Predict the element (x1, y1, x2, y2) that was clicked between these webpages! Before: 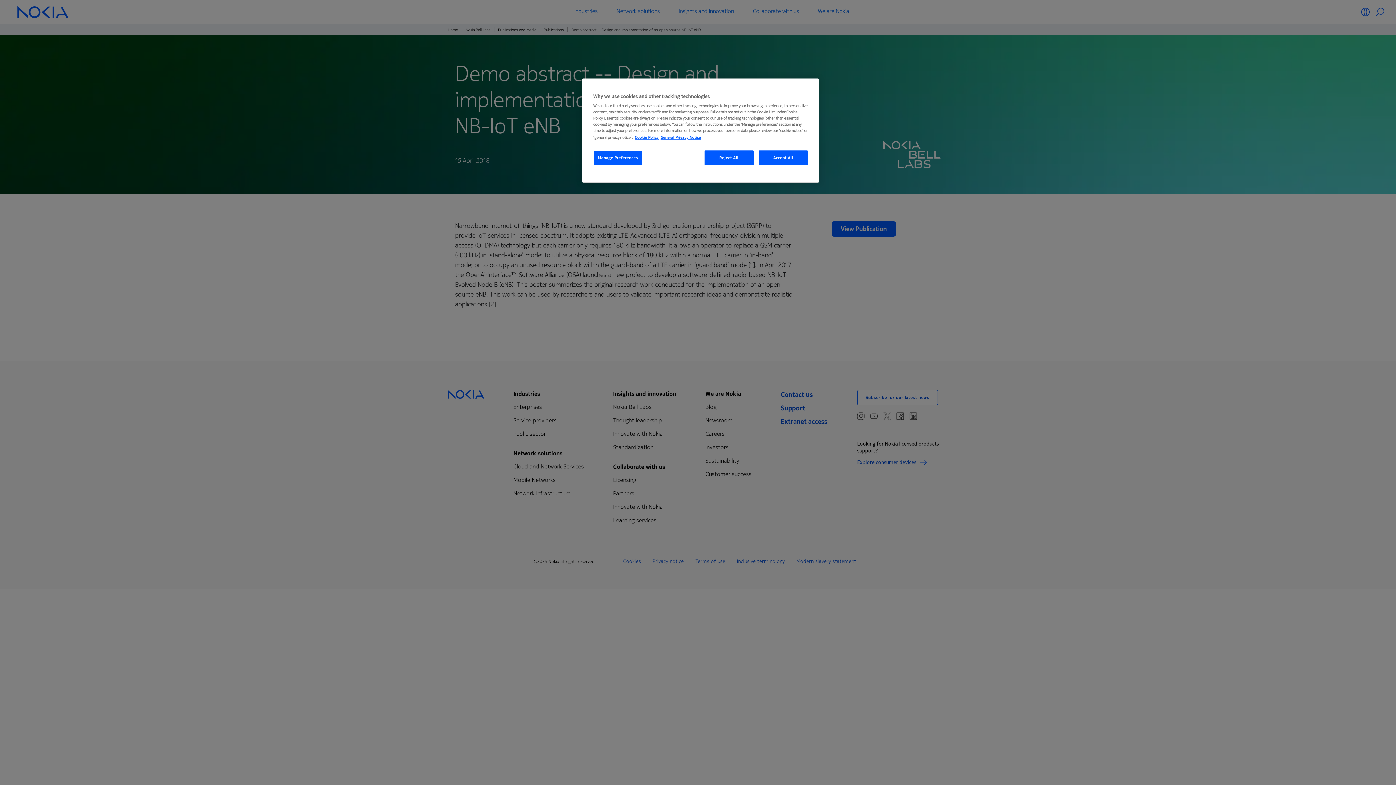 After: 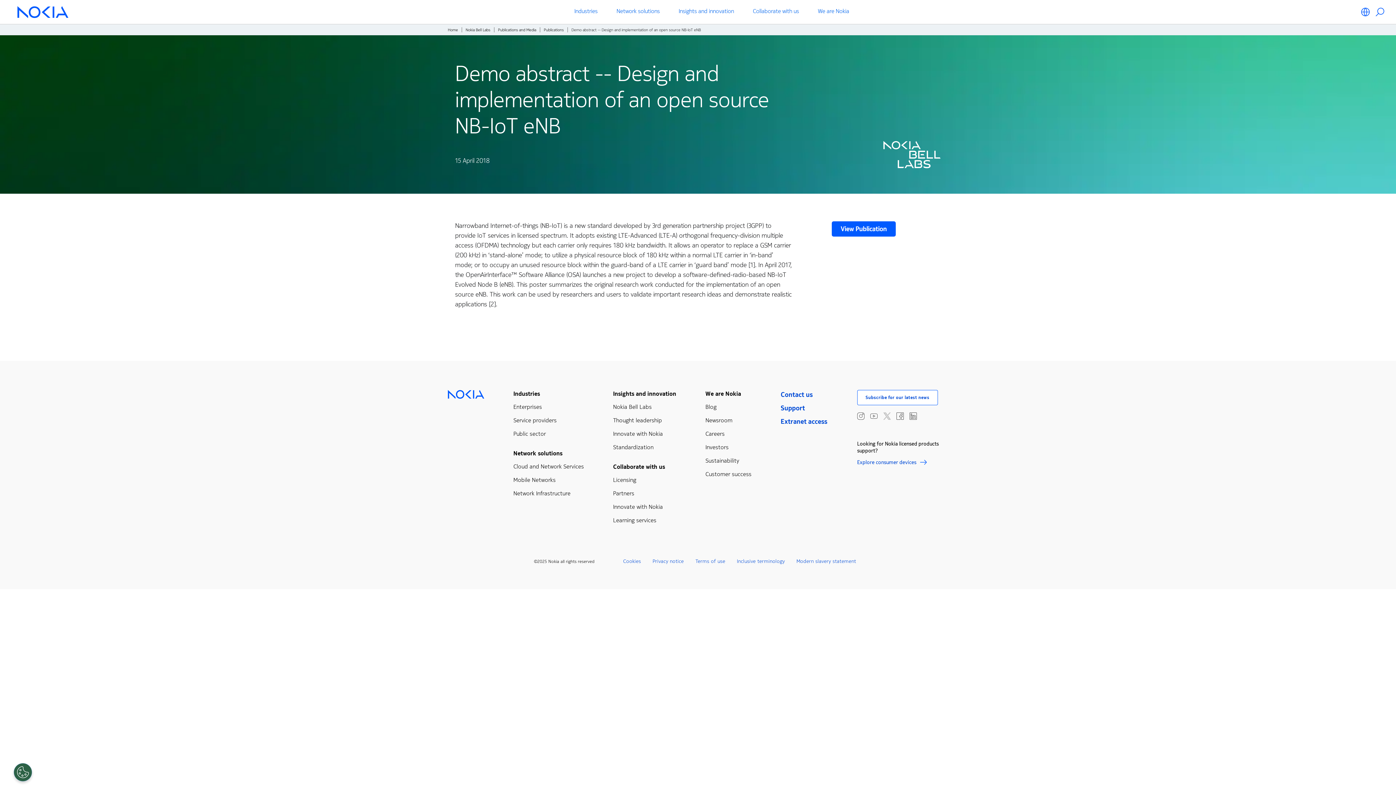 Action: label: Accept All bbox: (758, 150, 808, 165)